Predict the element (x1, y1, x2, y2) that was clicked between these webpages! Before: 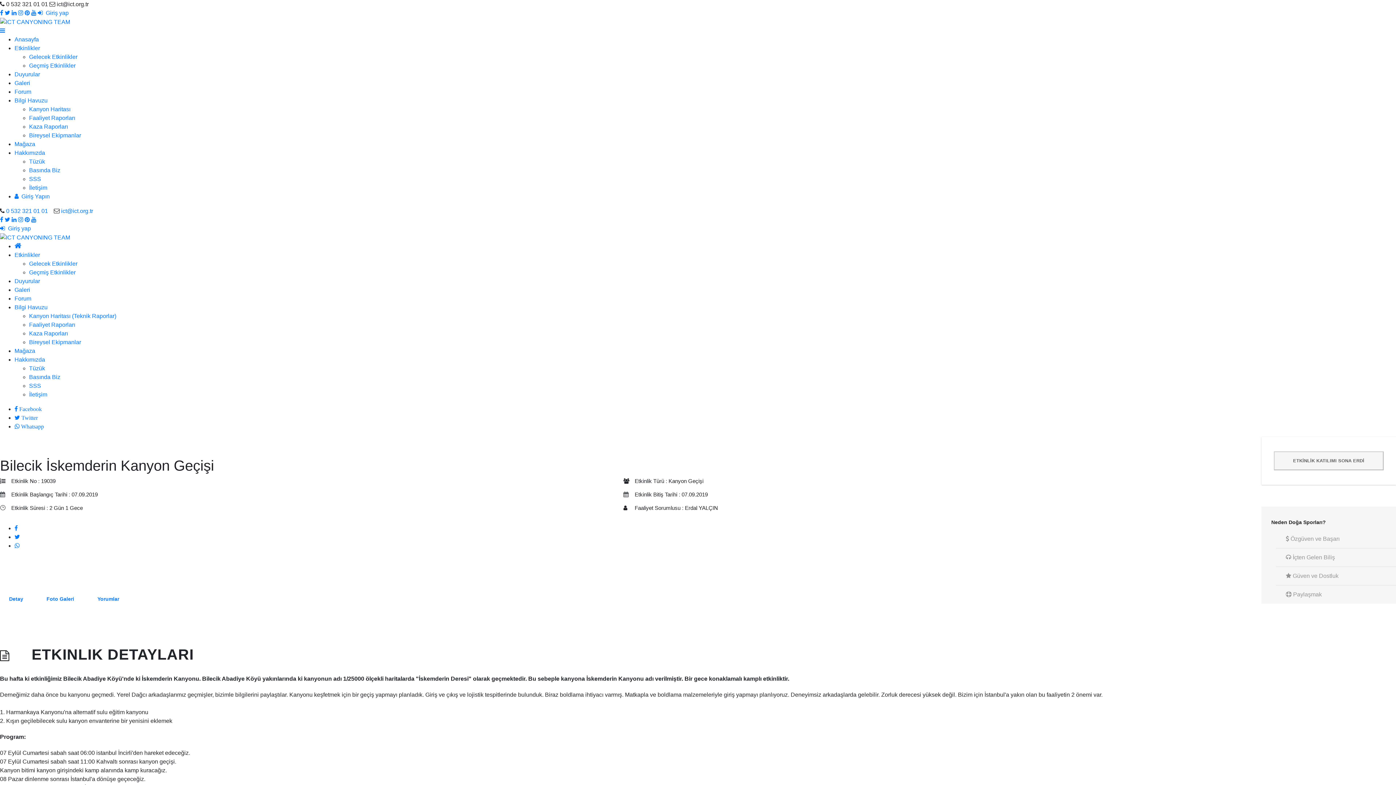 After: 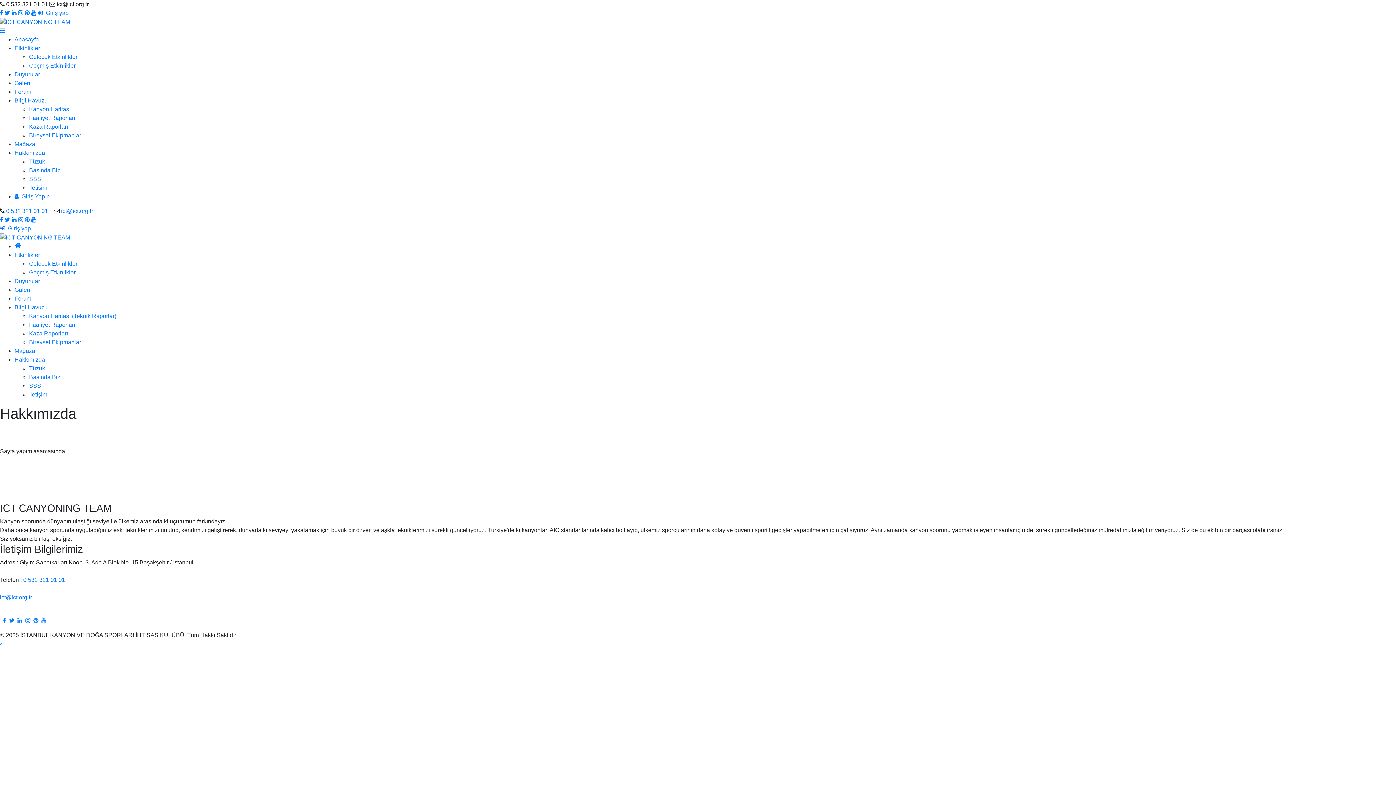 Action: label: Hakkımızda bbox: (14, 356, 45, 362)